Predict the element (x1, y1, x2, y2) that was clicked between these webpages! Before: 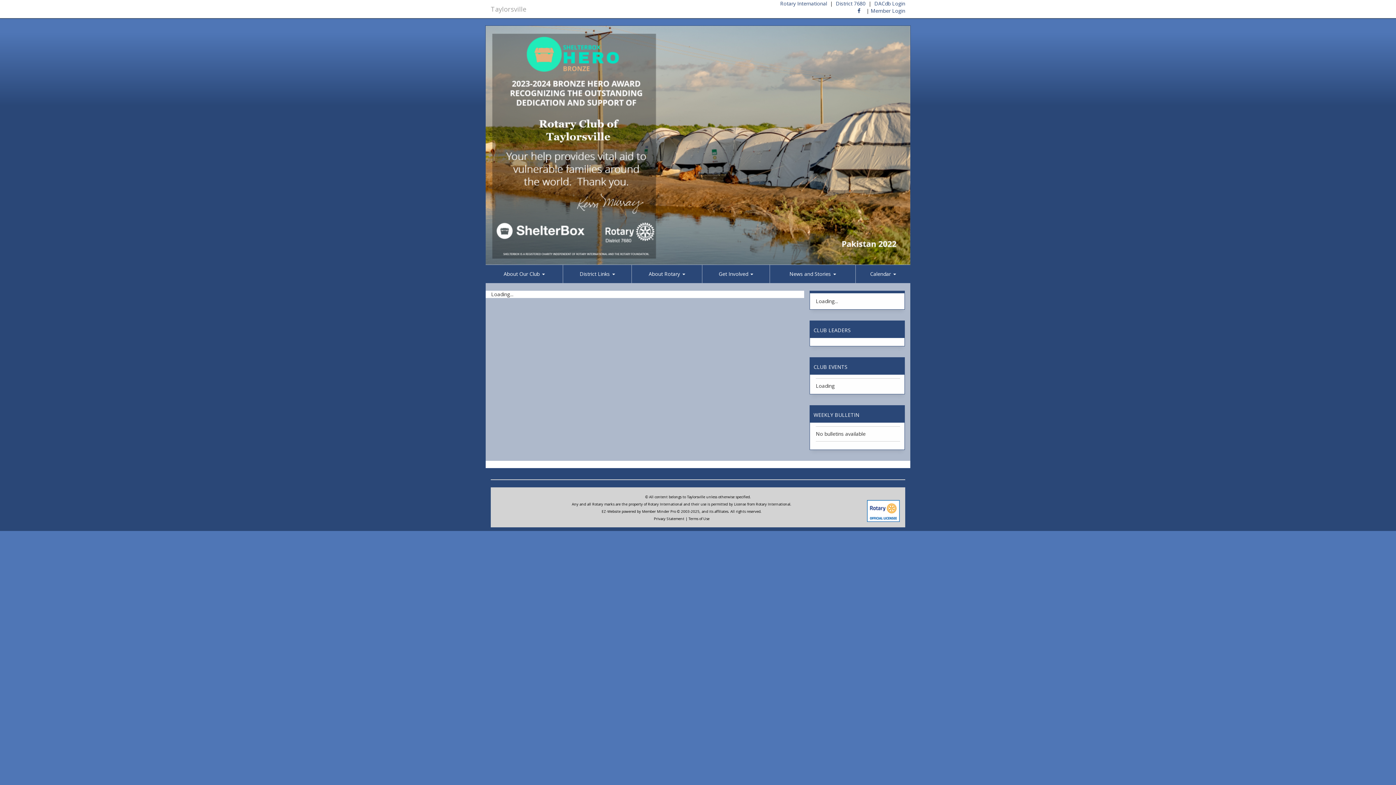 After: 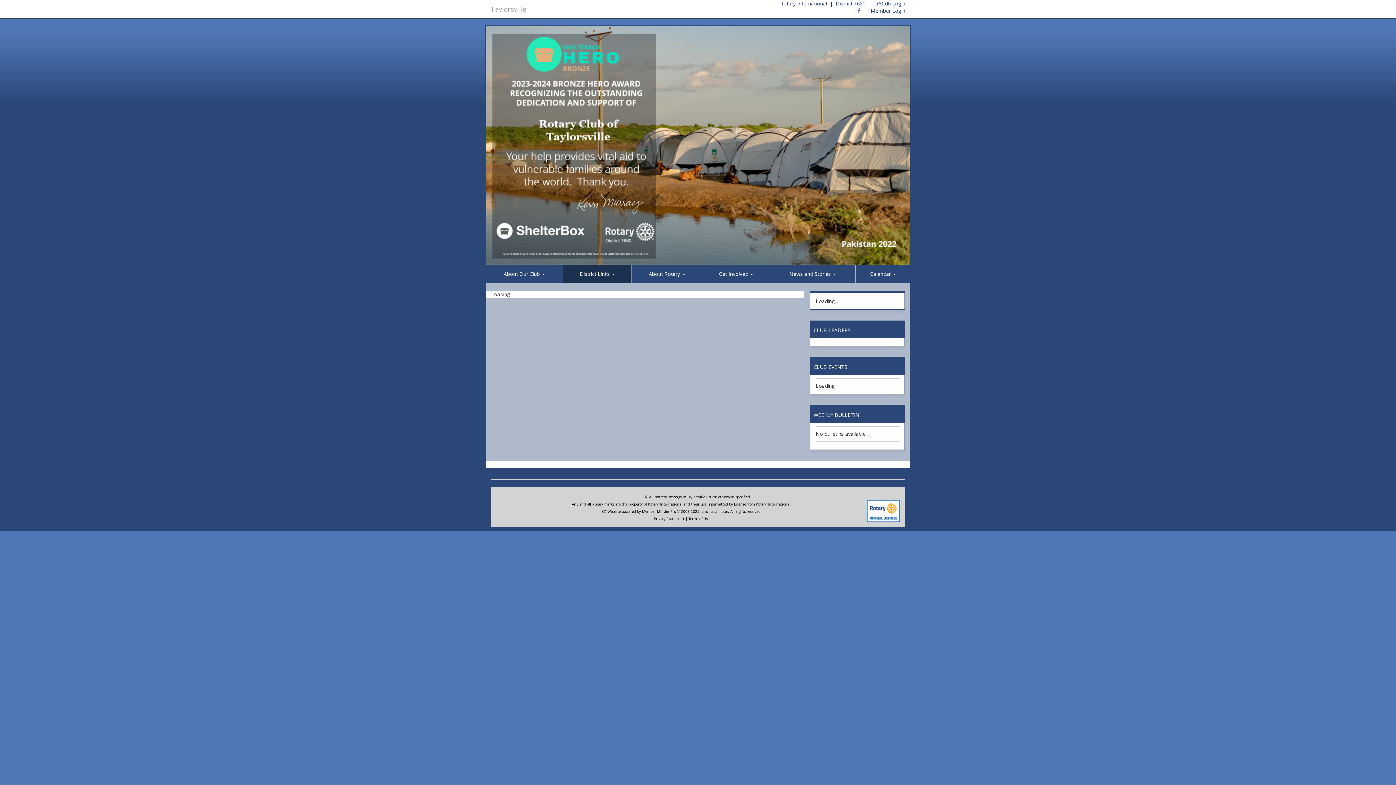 Action: label: District Links  bbox: (563, 265, 631, 283)